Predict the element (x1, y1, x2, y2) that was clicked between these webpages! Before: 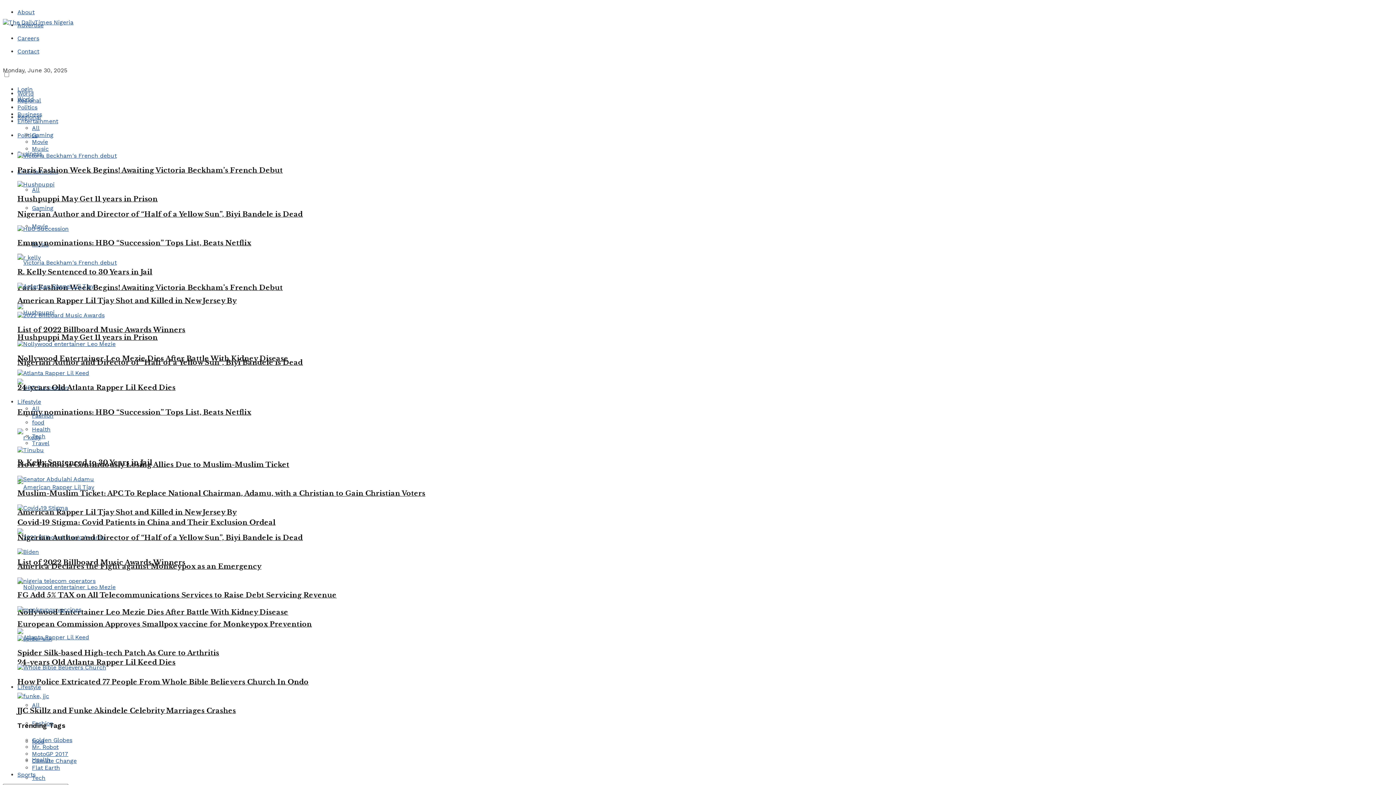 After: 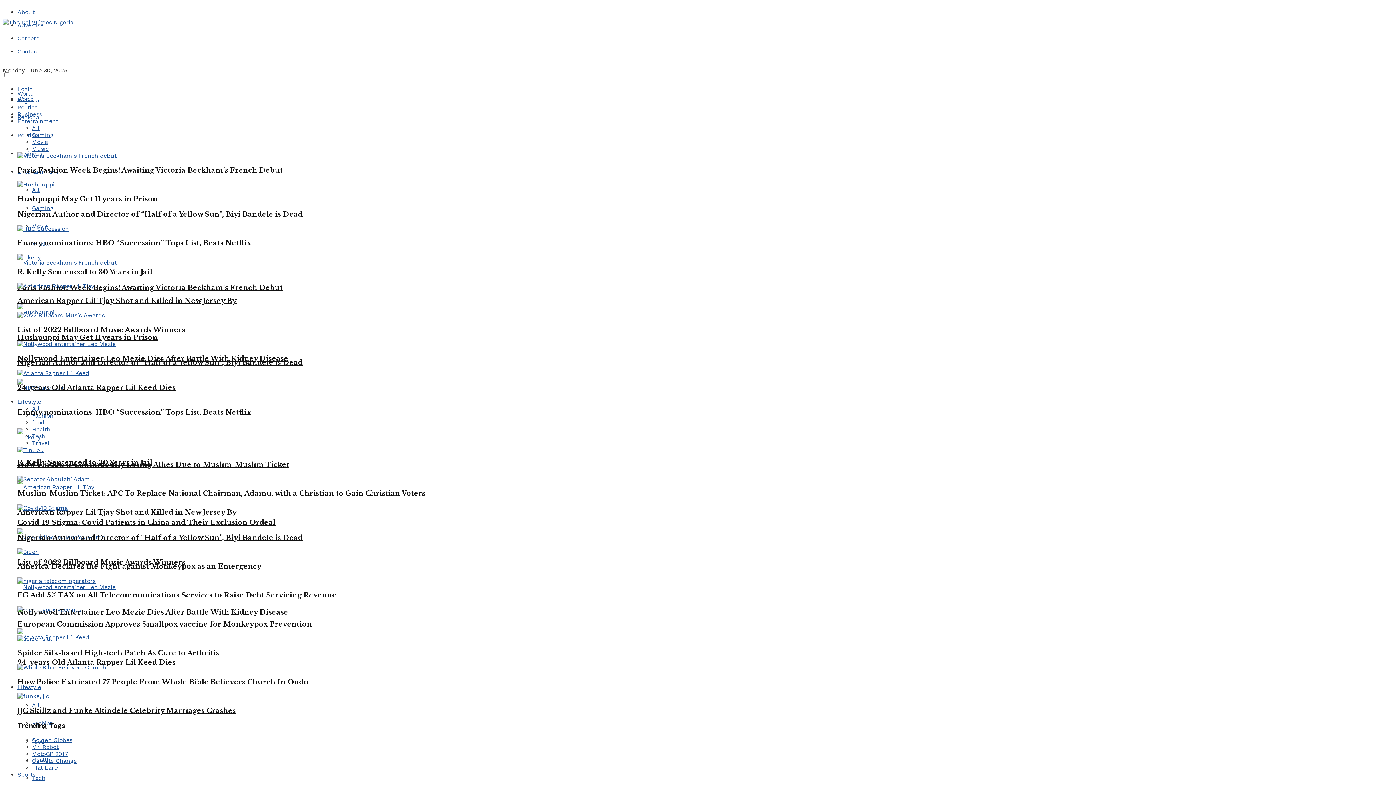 Action: bbox: (32, 757, 76, 764) label: Climate Change